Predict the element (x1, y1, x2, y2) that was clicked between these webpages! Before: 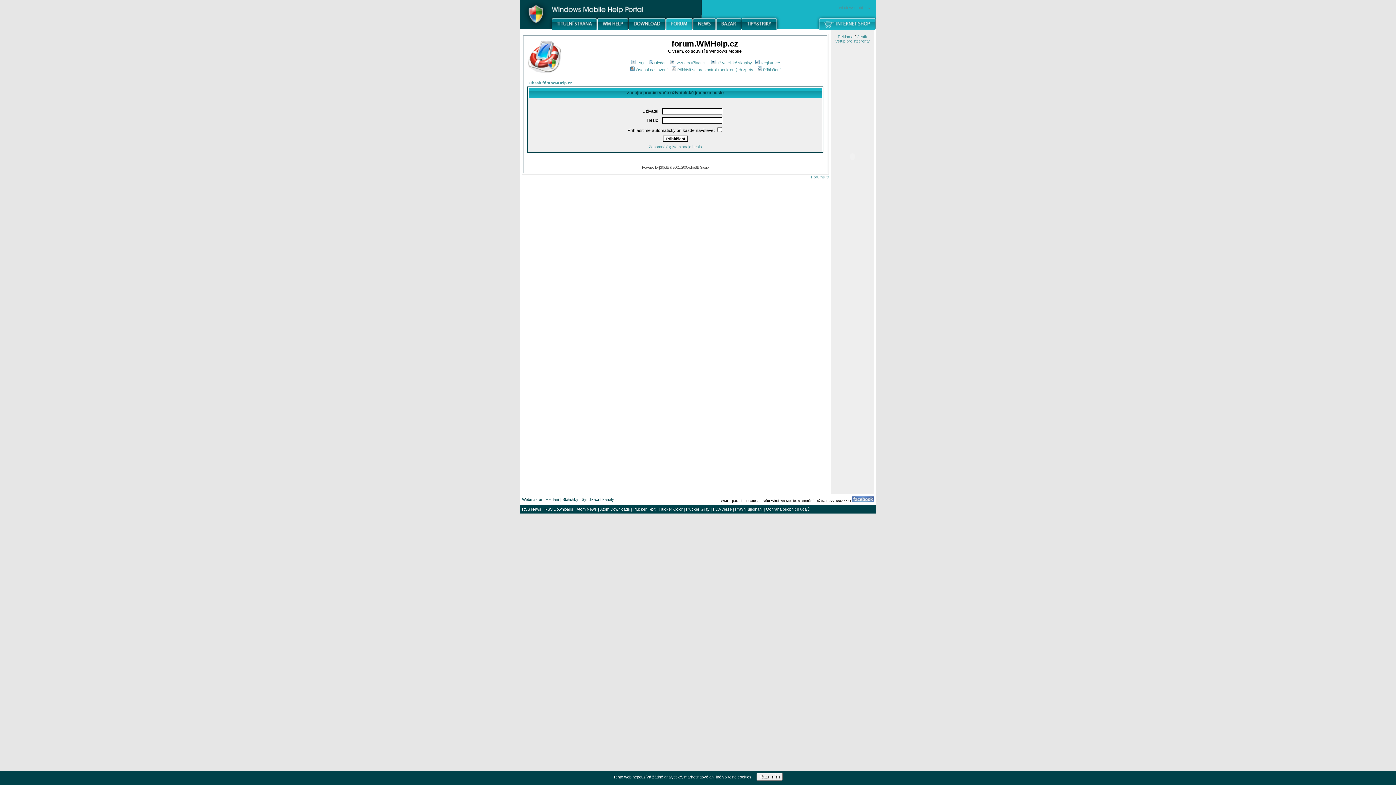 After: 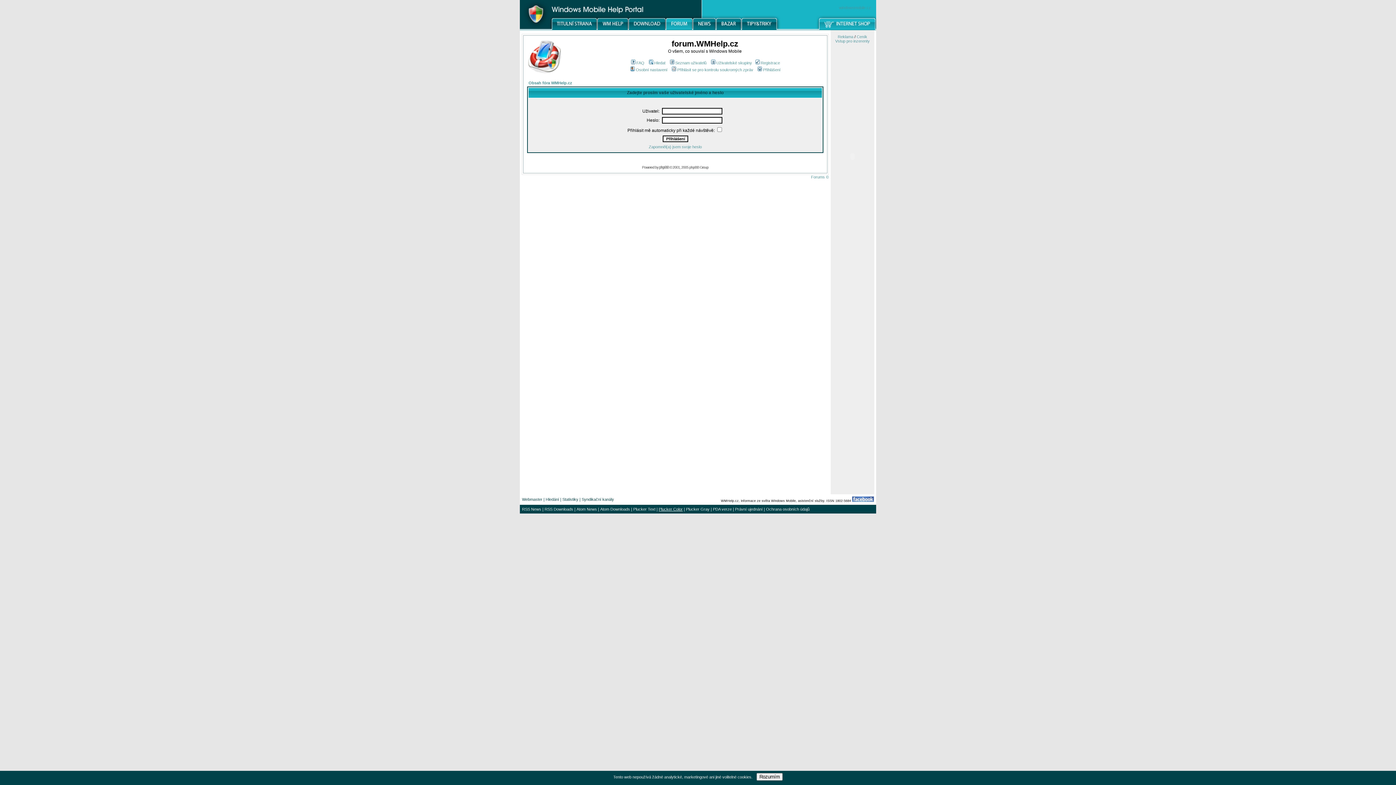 Action: label: Plucker Color bbox: (658, 507, 682, 511)